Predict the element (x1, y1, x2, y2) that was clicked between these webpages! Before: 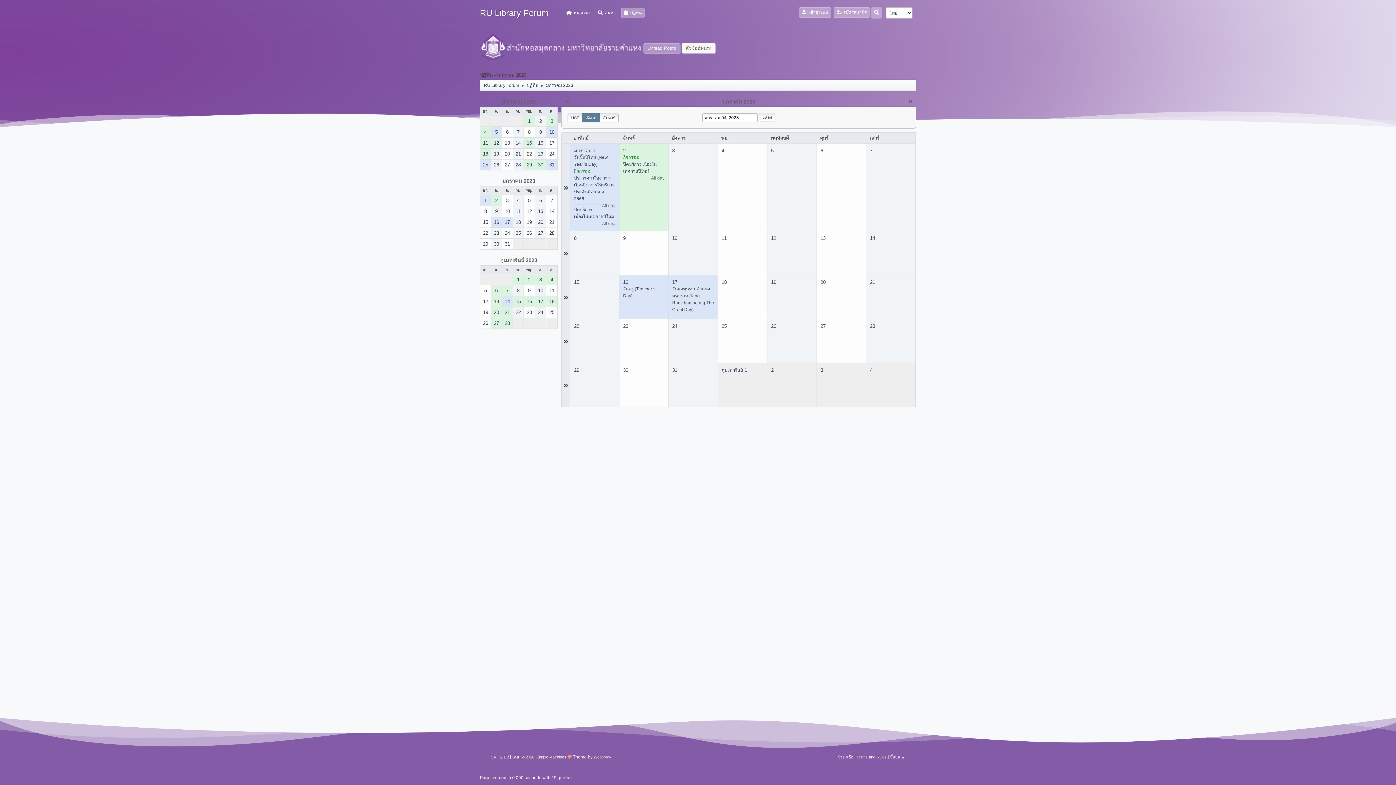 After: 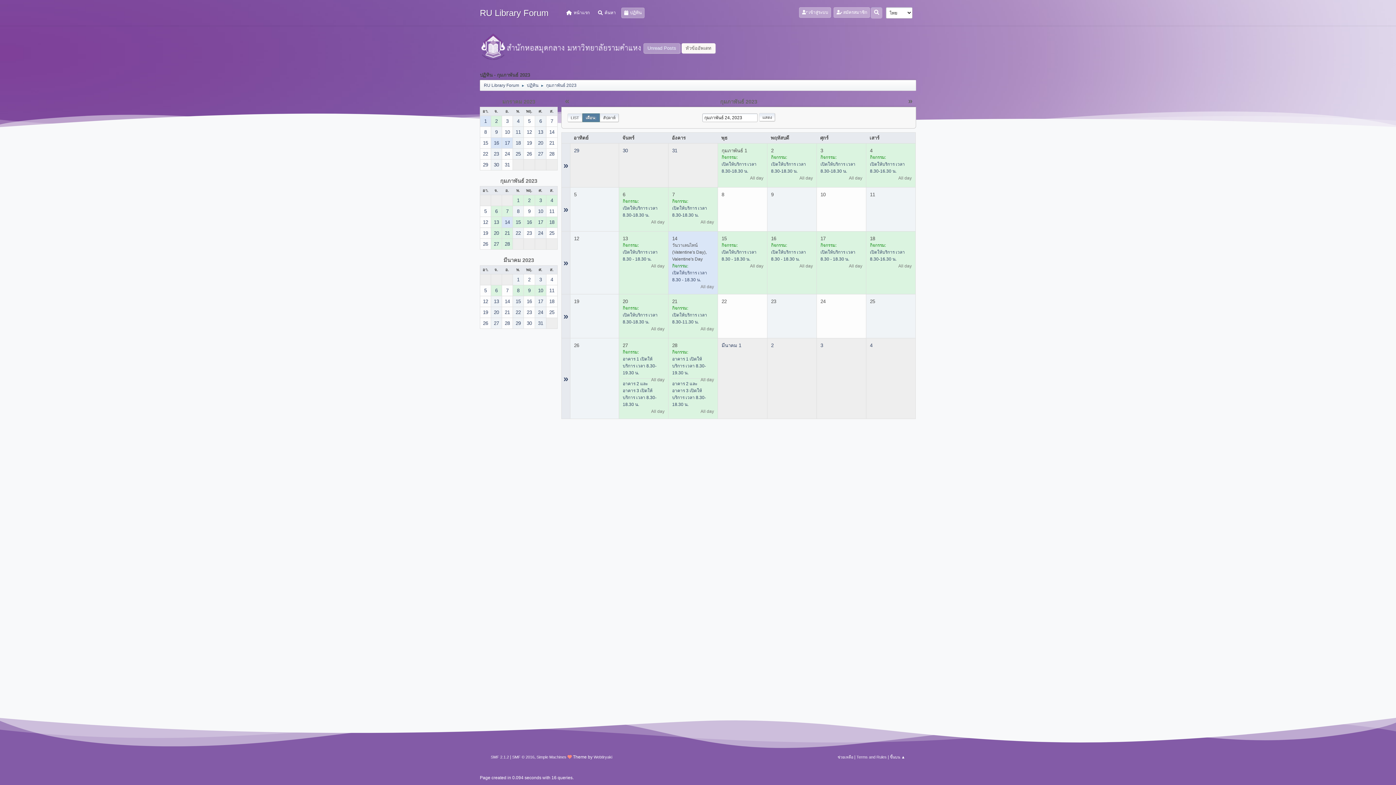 Action: label: 24 bbox: (535, 307, 546, 317)